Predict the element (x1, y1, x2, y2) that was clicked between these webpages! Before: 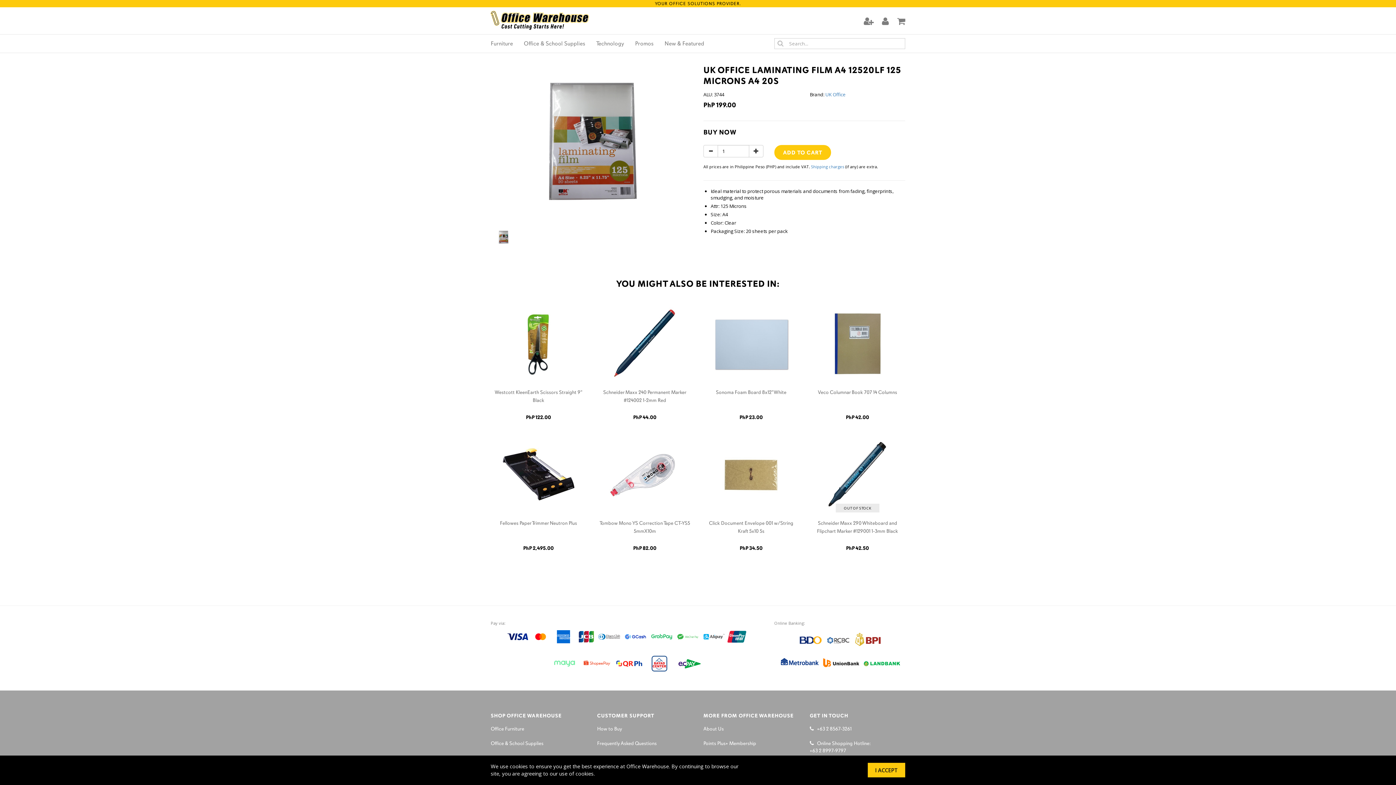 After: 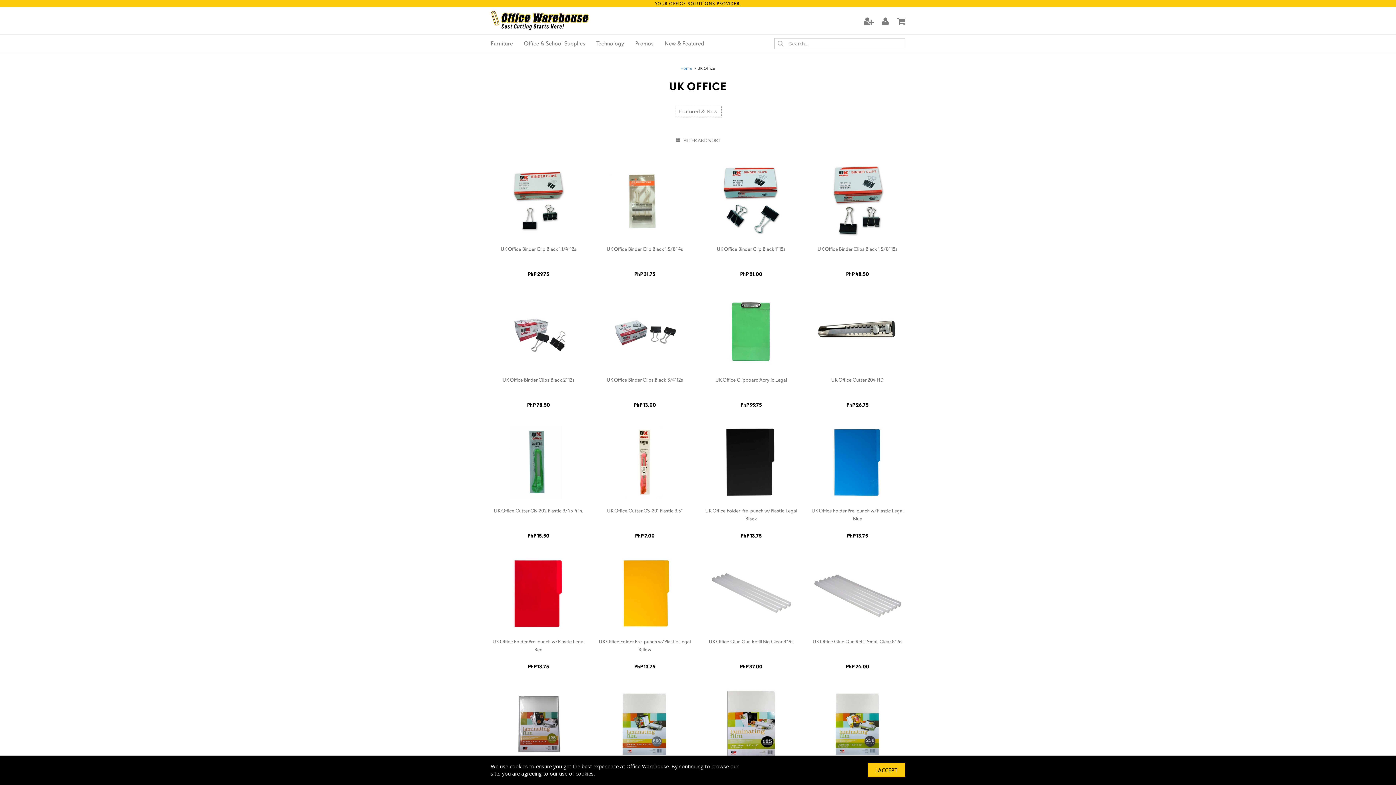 Action: label: UK Office bbox: (825, 91, 846, 97)